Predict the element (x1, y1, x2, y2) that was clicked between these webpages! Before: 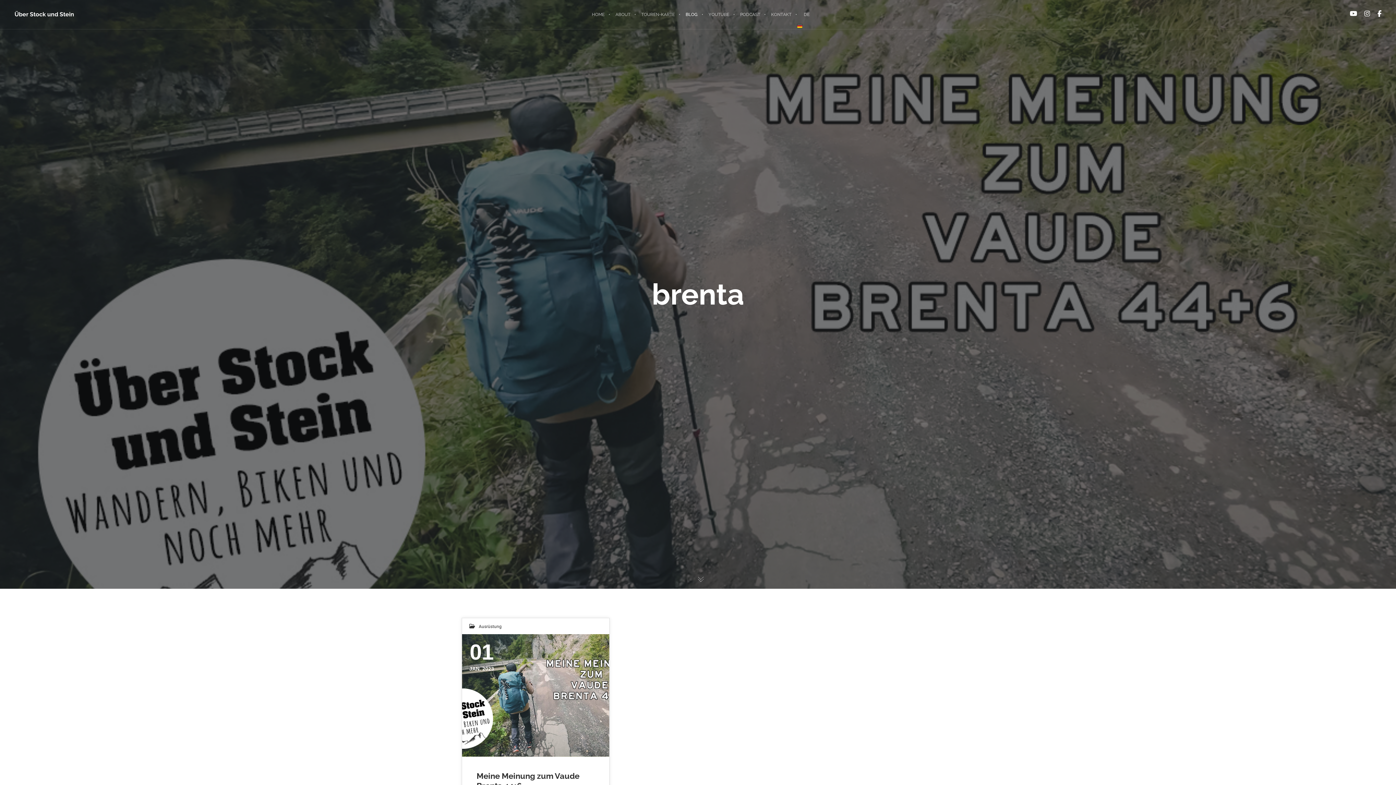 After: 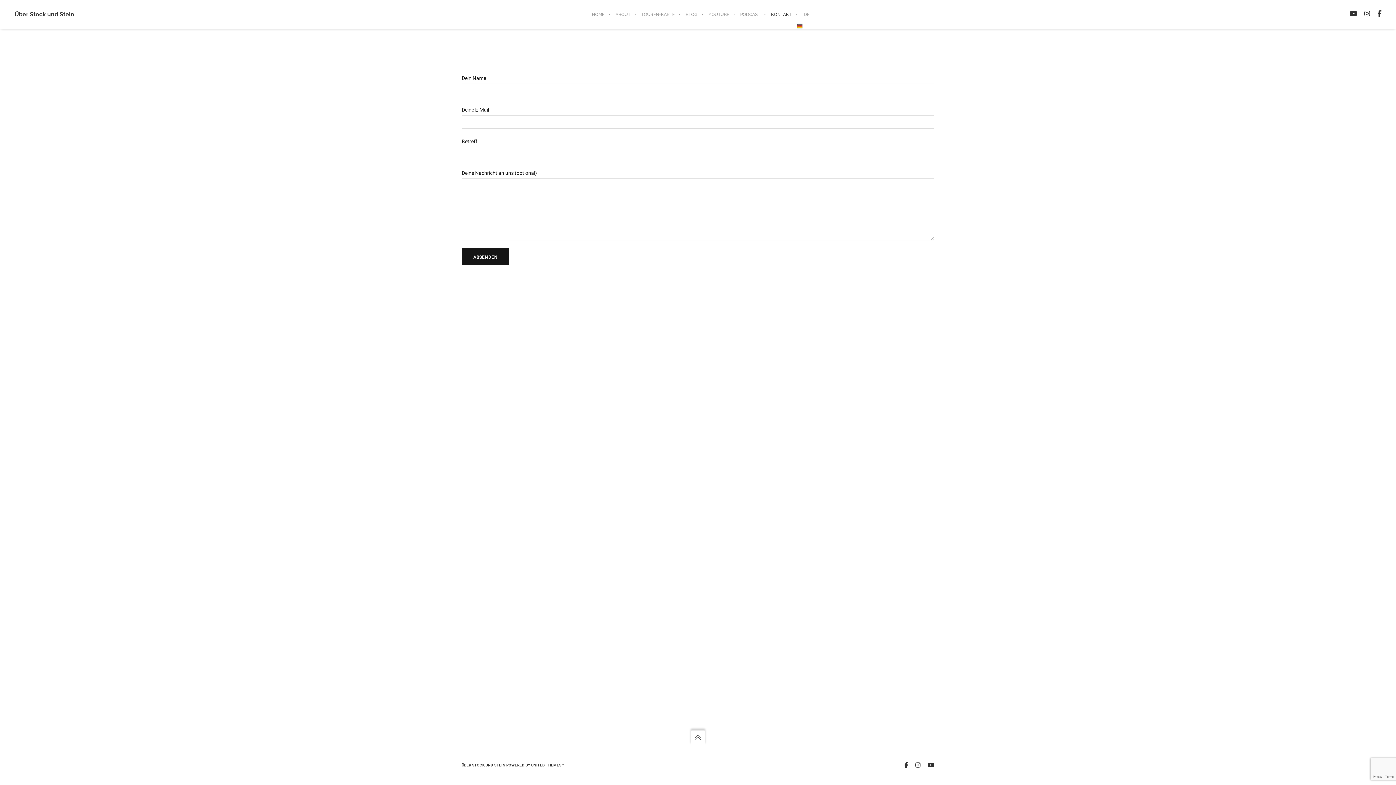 Action: bbox: (765, 0, 797, 29) label: KONTAKT